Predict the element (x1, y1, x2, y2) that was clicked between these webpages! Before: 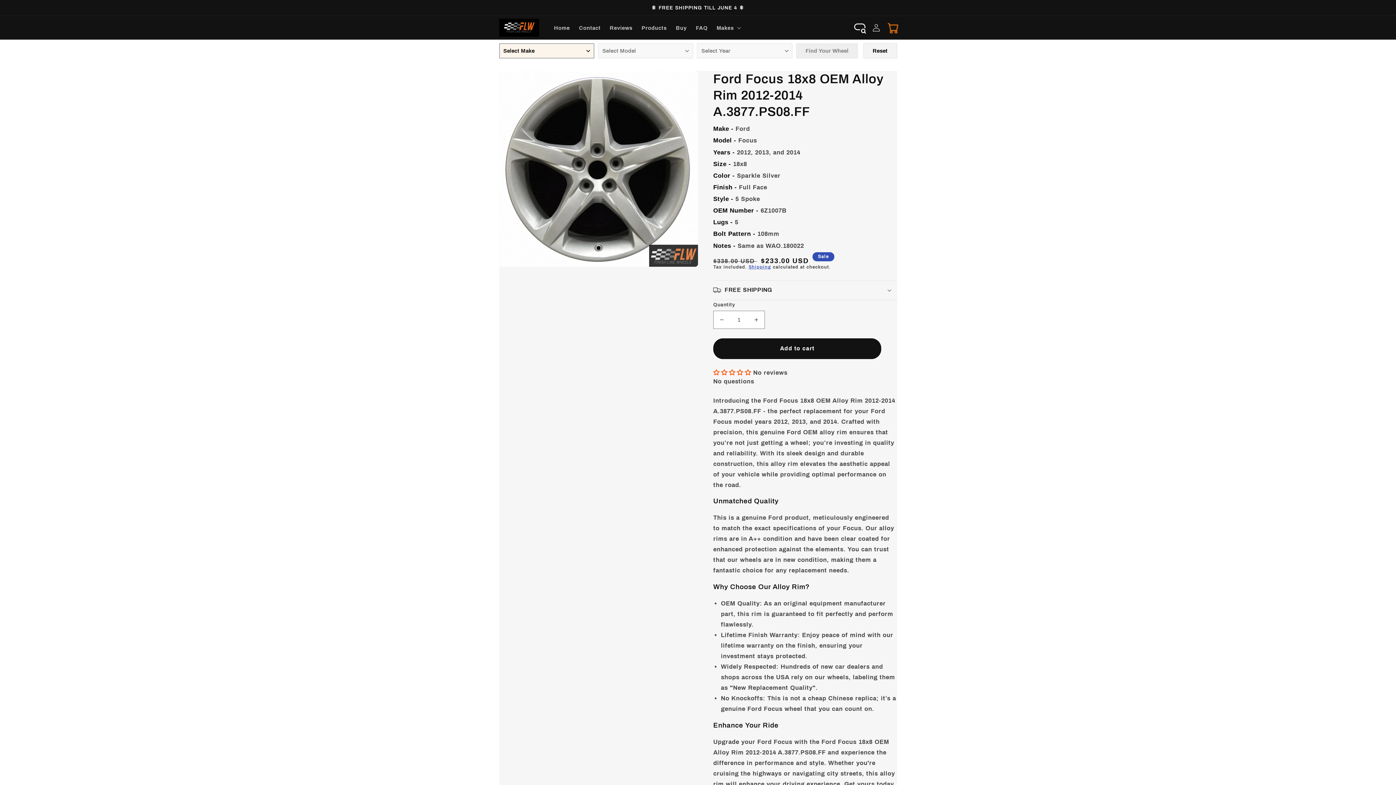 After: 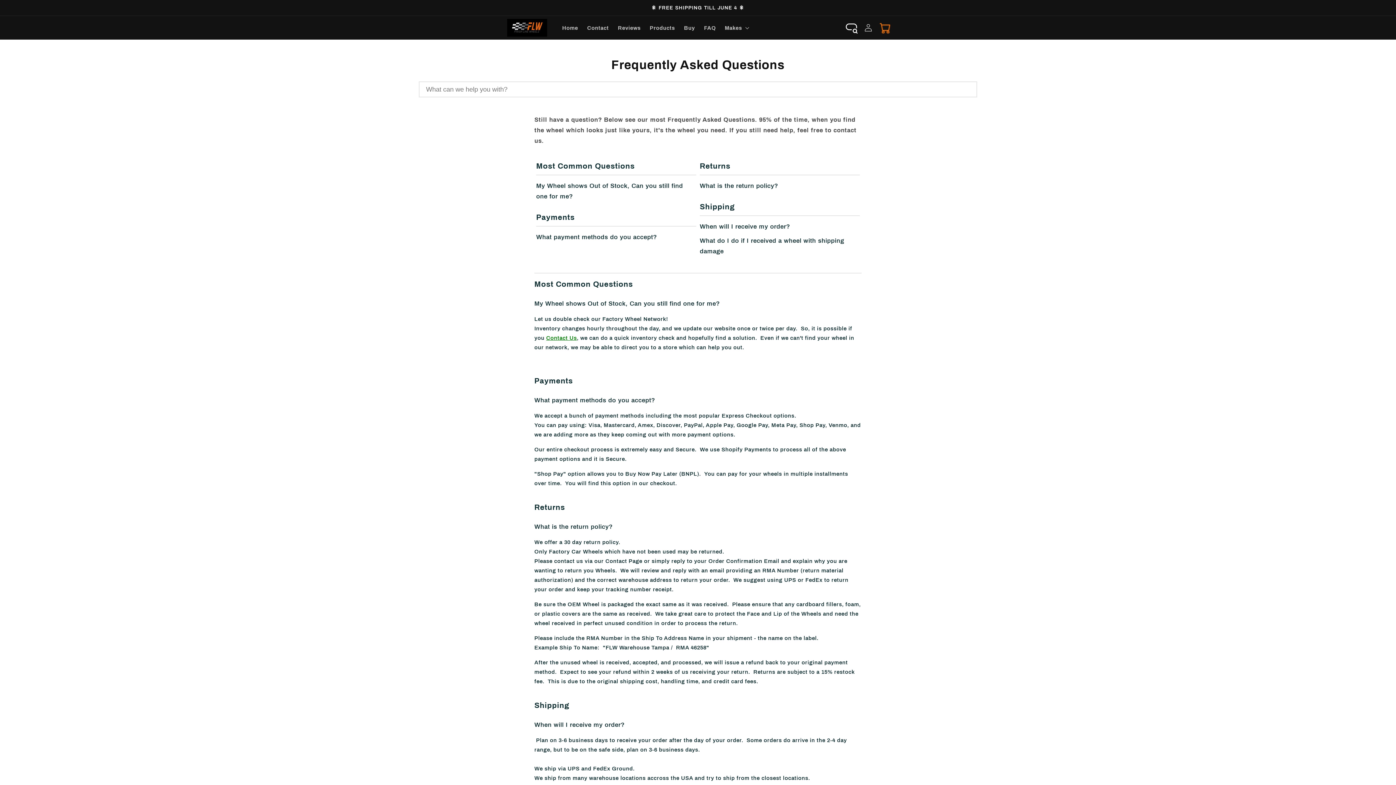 Action: bbox: (691, 19, 712, 35) label: FAQ